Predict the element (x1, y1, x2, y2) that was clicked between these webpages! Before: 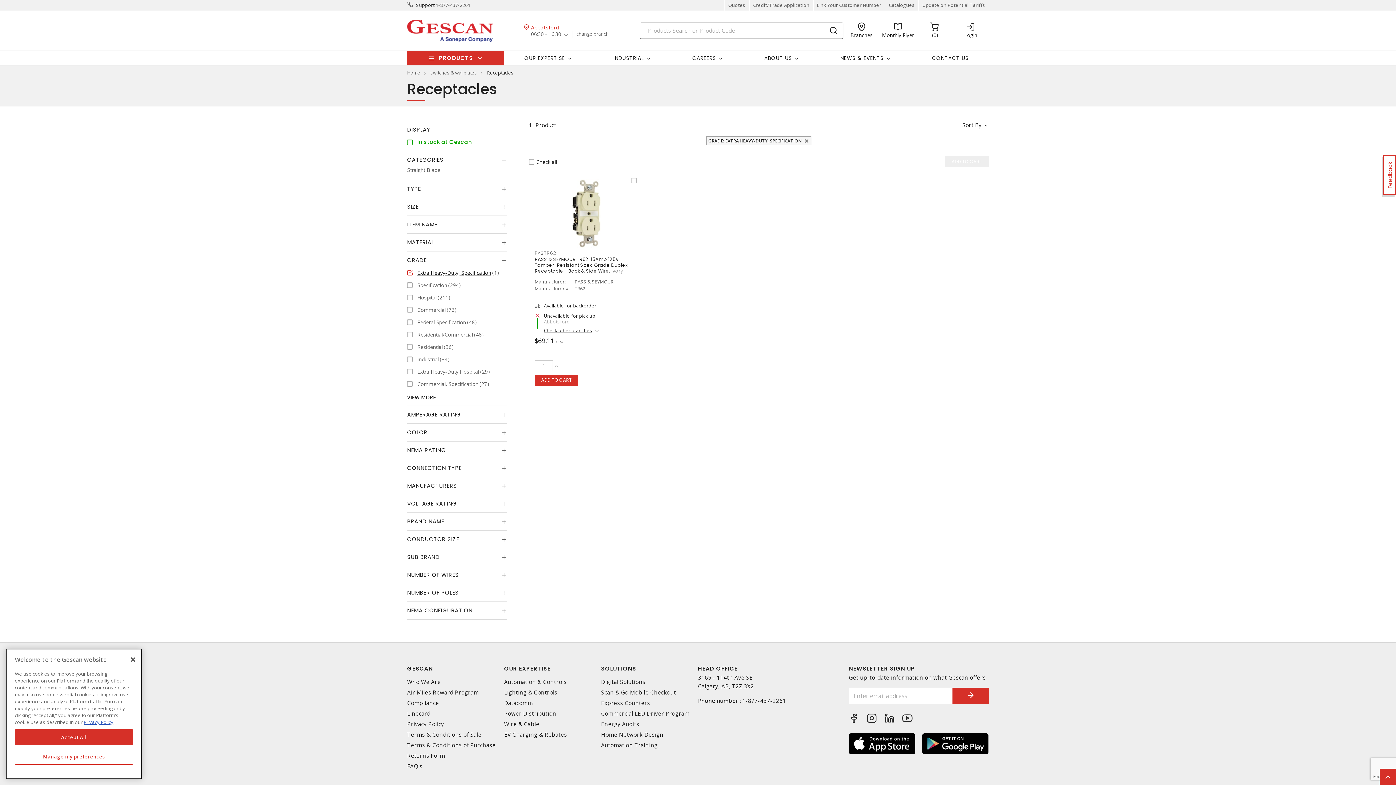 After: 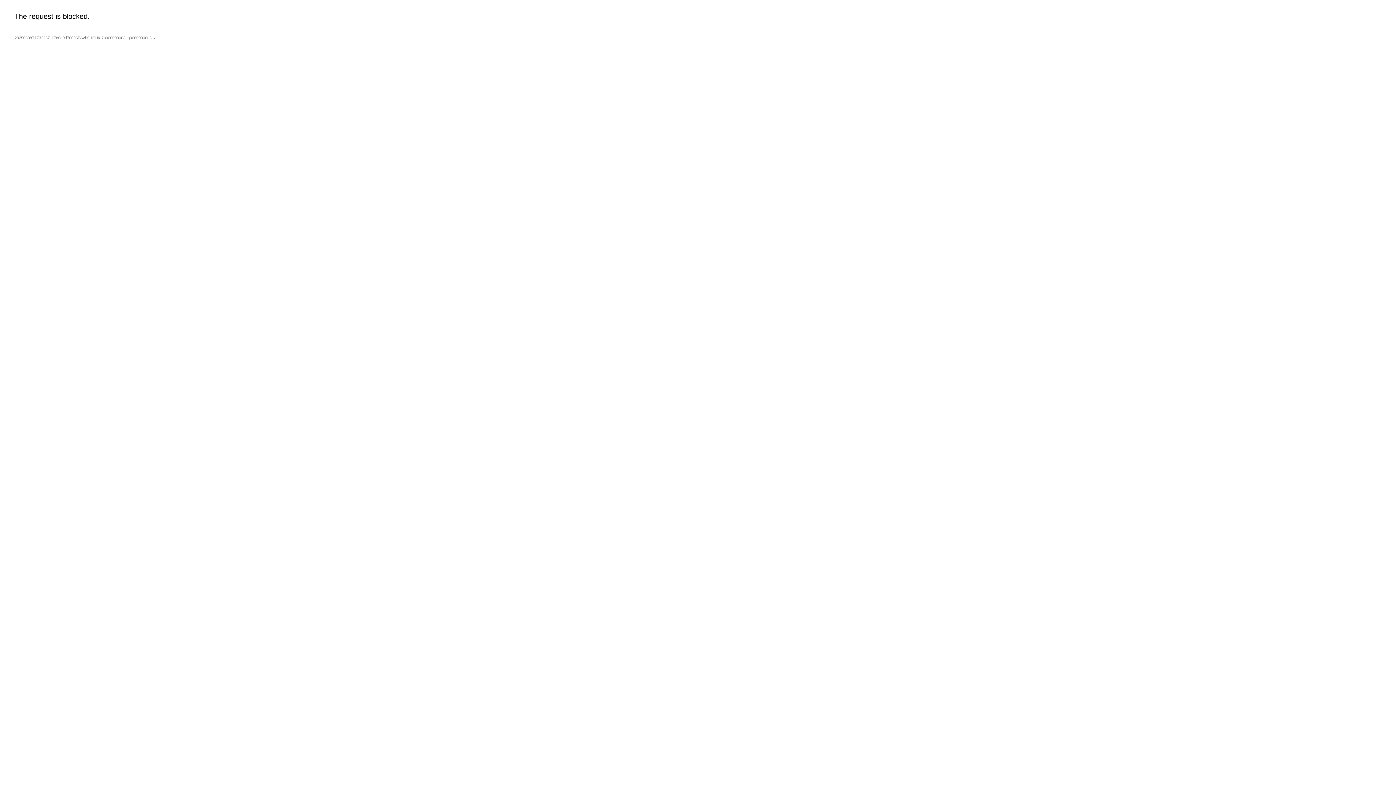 Action: label: Home bbox: (407, 69, 420, 78)